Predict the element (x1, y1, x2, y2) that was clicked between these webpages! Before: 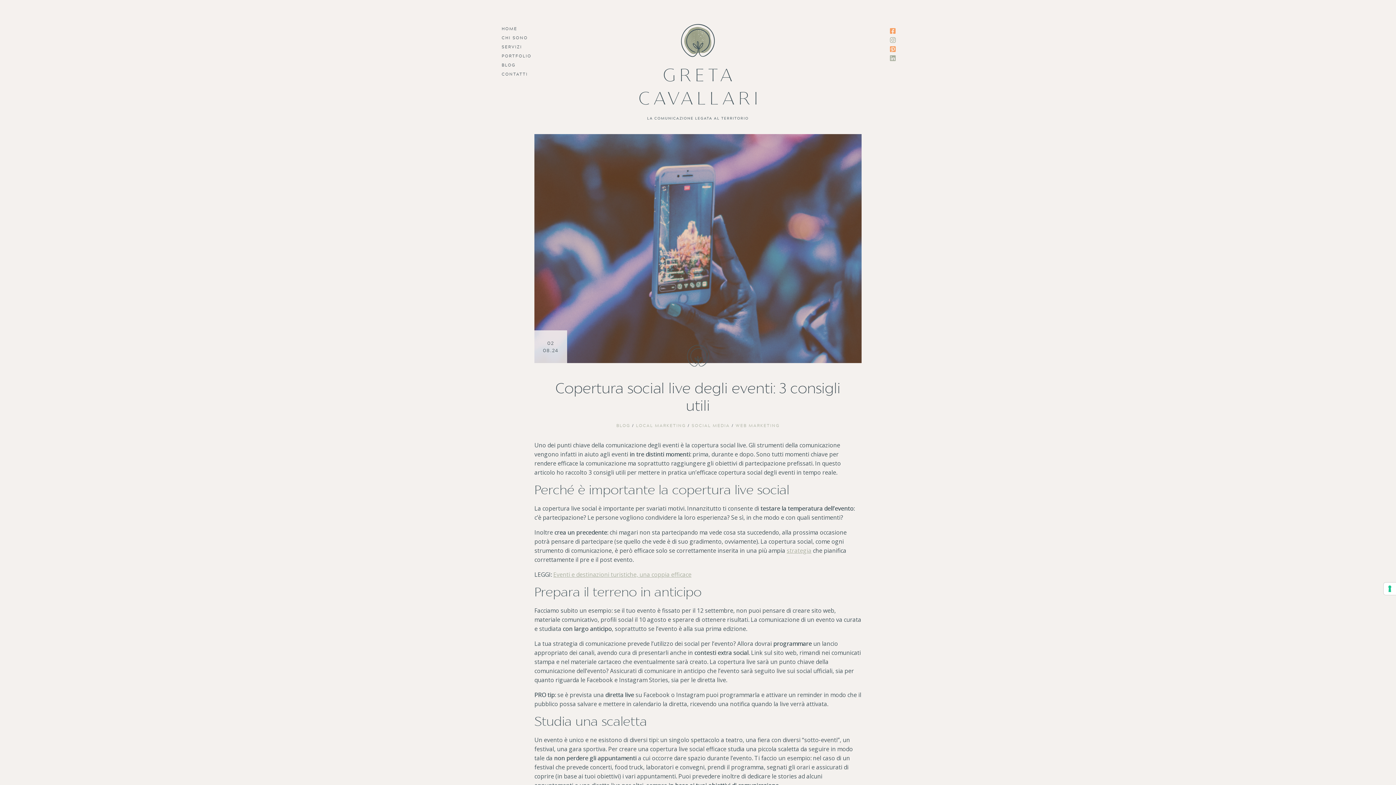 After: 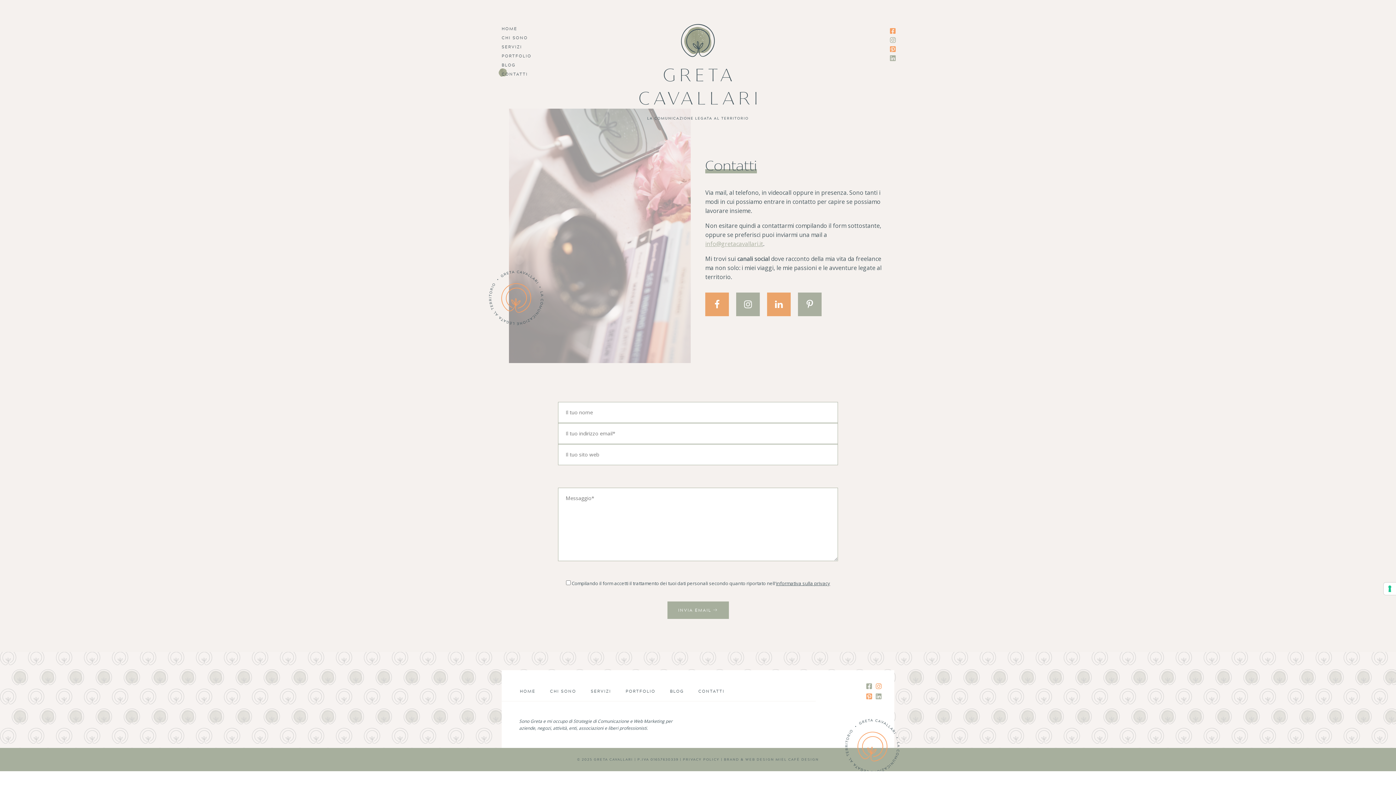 Action: label: CONTATTI bbox: (501, 69, 531, 78)